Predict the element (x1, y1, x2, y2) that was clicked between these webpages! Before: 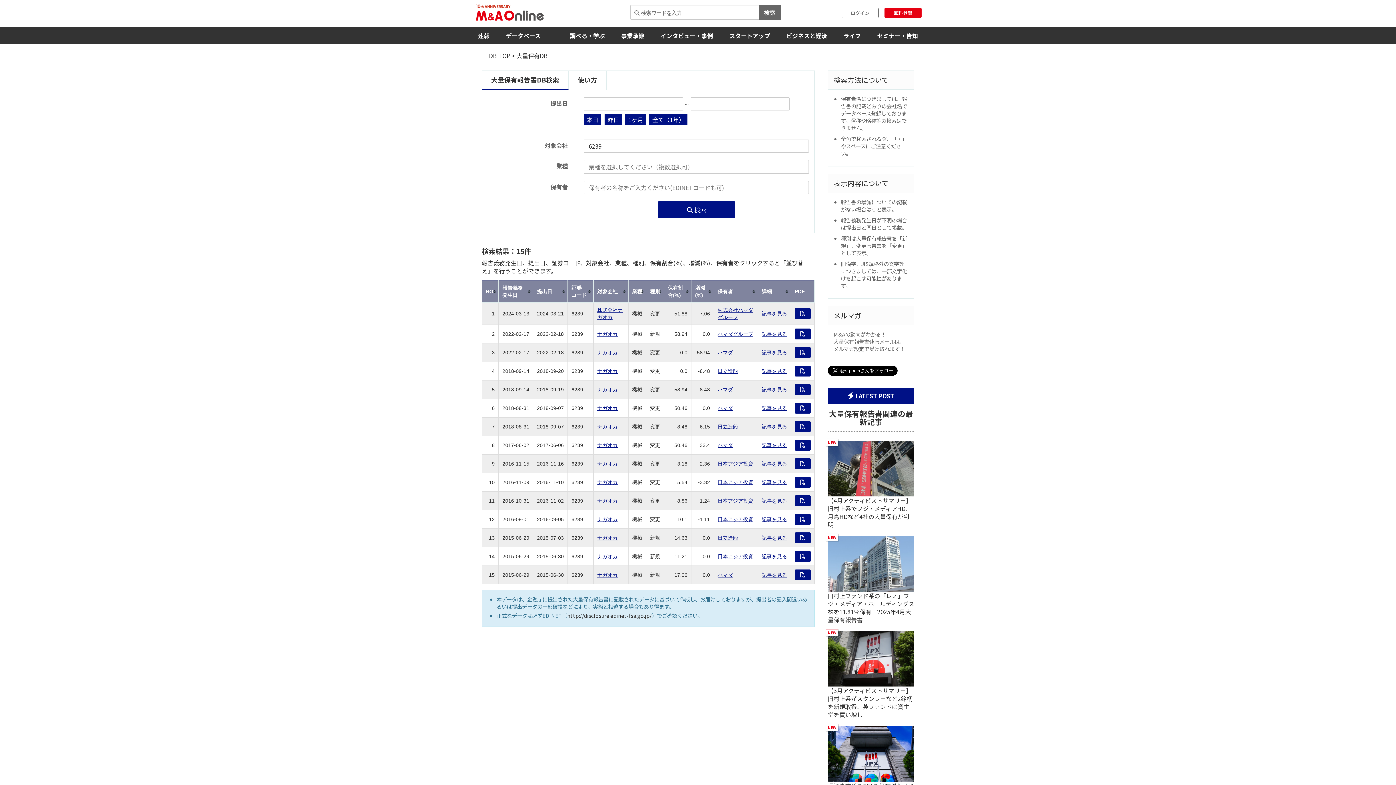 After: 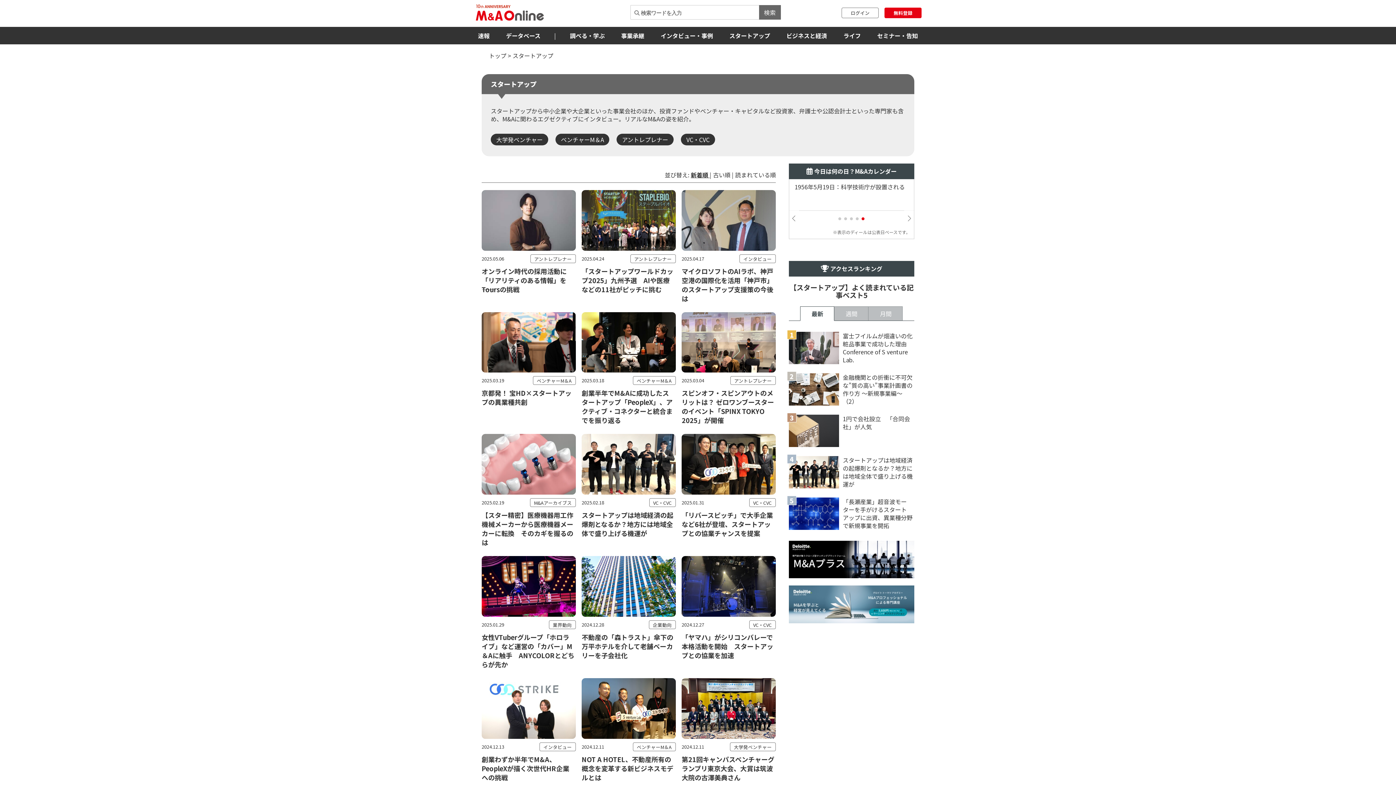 Action: label: スタートアップ bbox: (725, 29, 773, 41)